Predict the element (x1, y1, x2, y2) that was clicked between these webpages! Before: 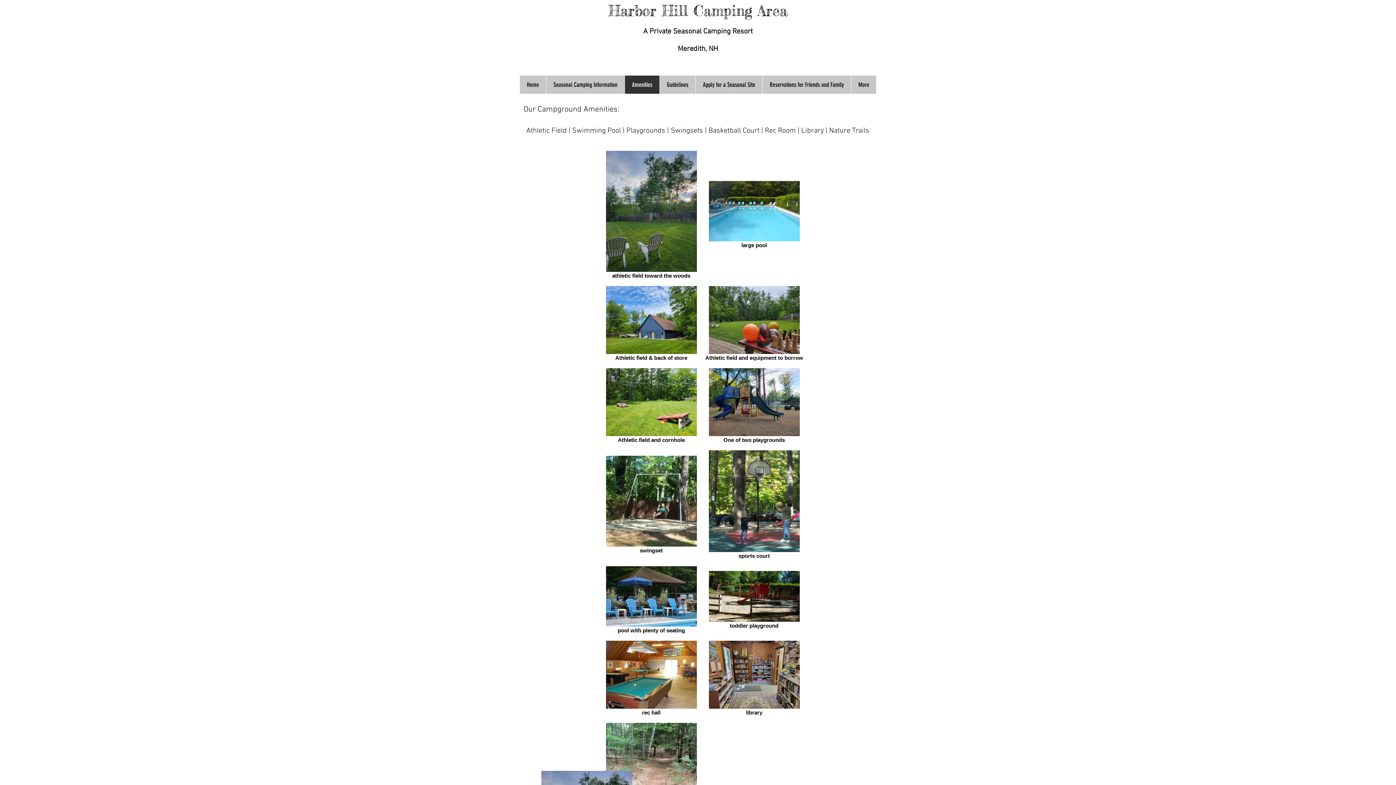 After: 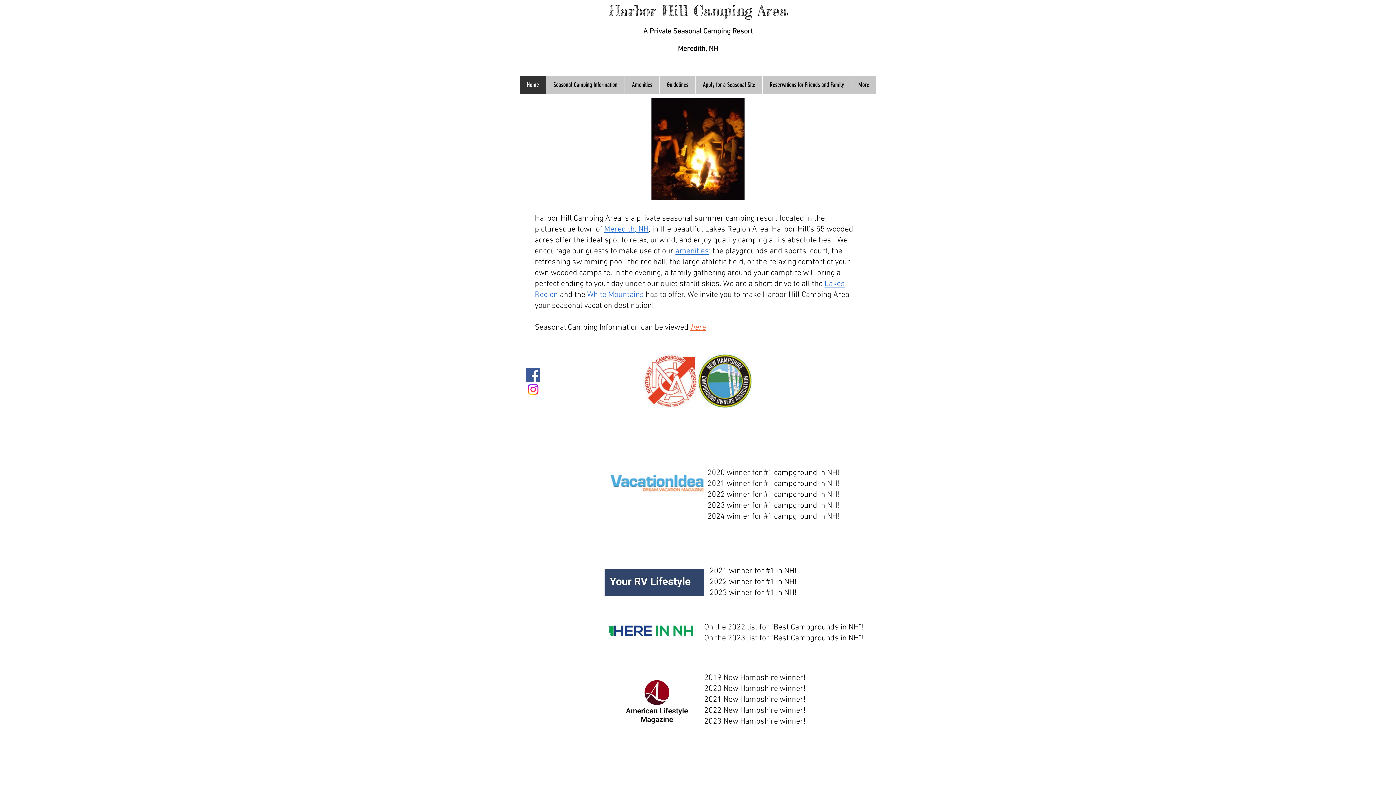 Action: label: Home bbox: (520, 75, 546, 93)